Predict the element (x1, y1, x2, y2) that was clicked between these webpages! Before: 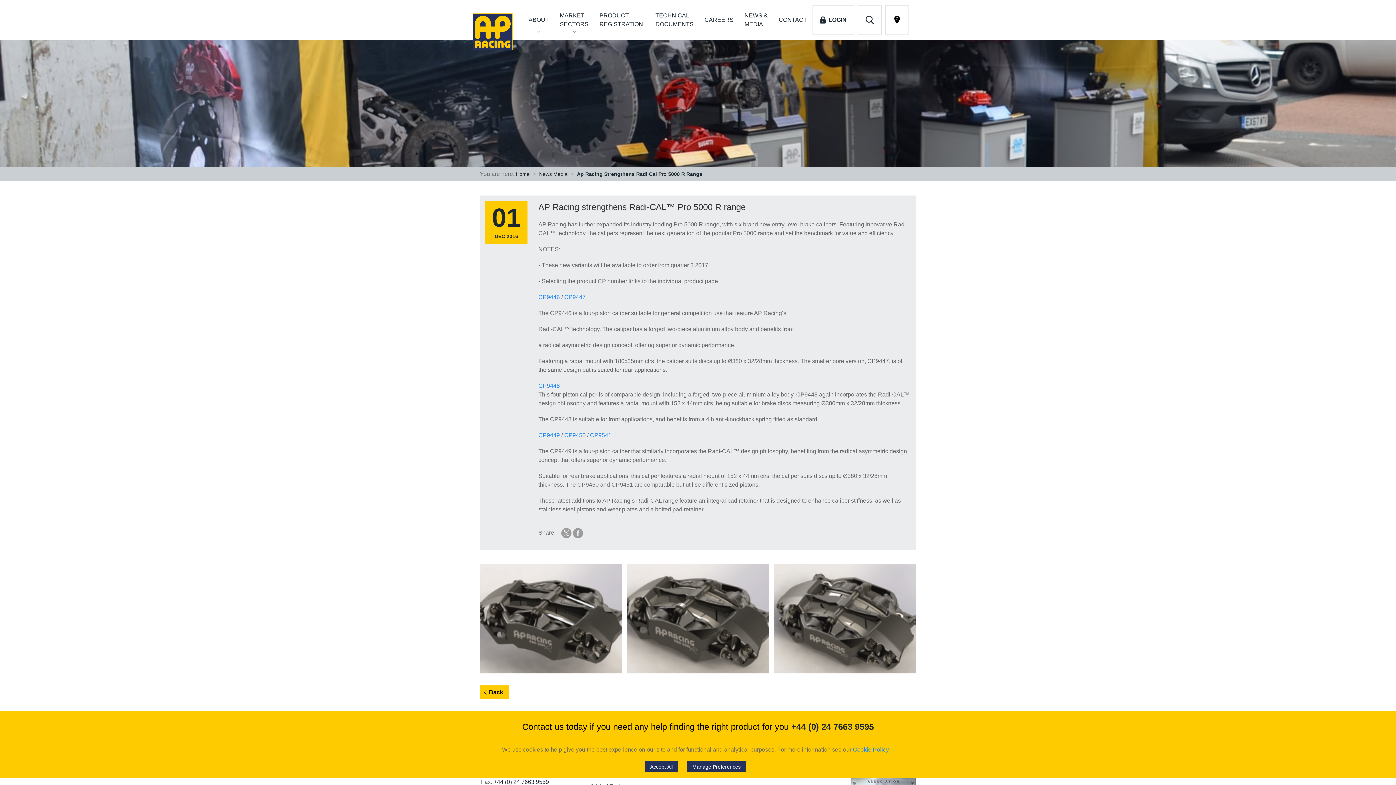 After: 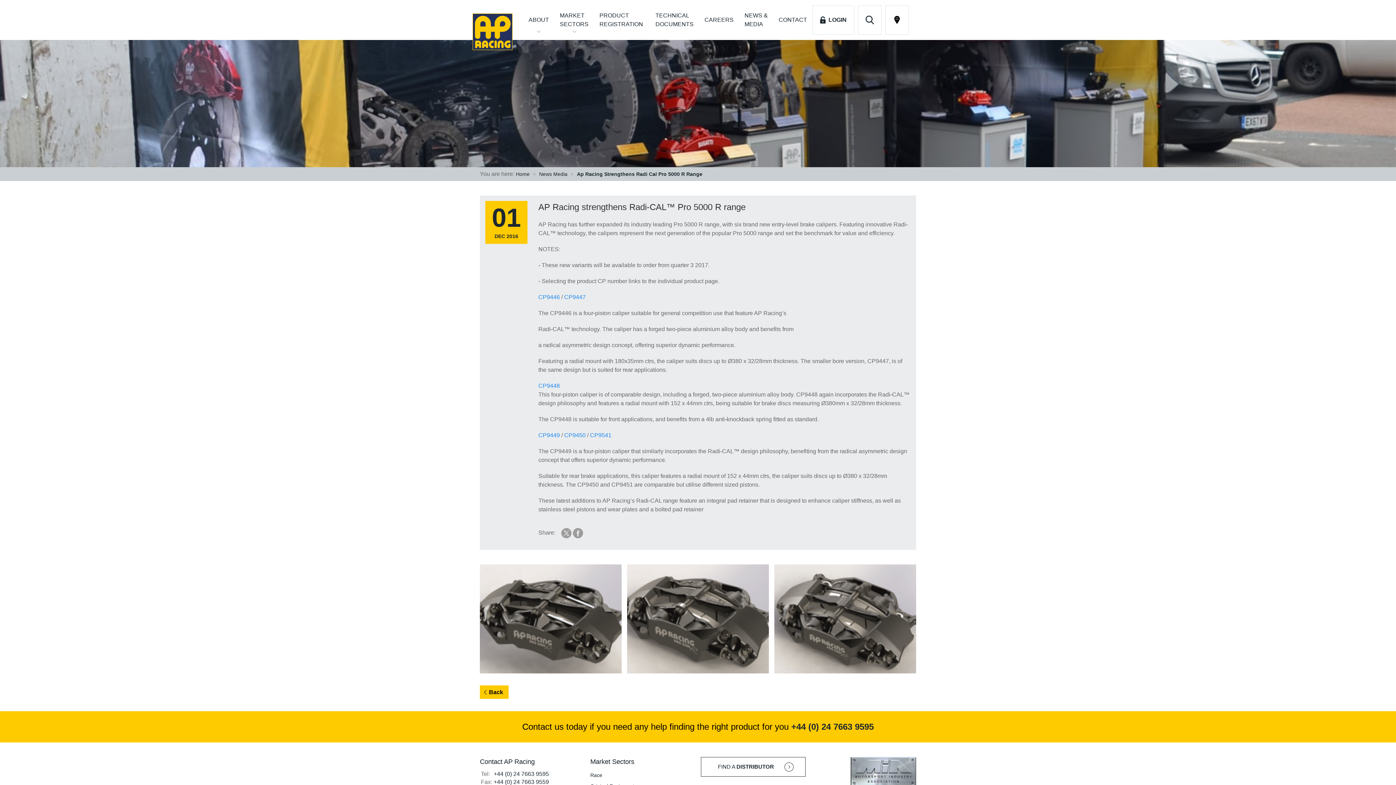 Action: bbox: (644, 761, 678, 772) label: Accept All